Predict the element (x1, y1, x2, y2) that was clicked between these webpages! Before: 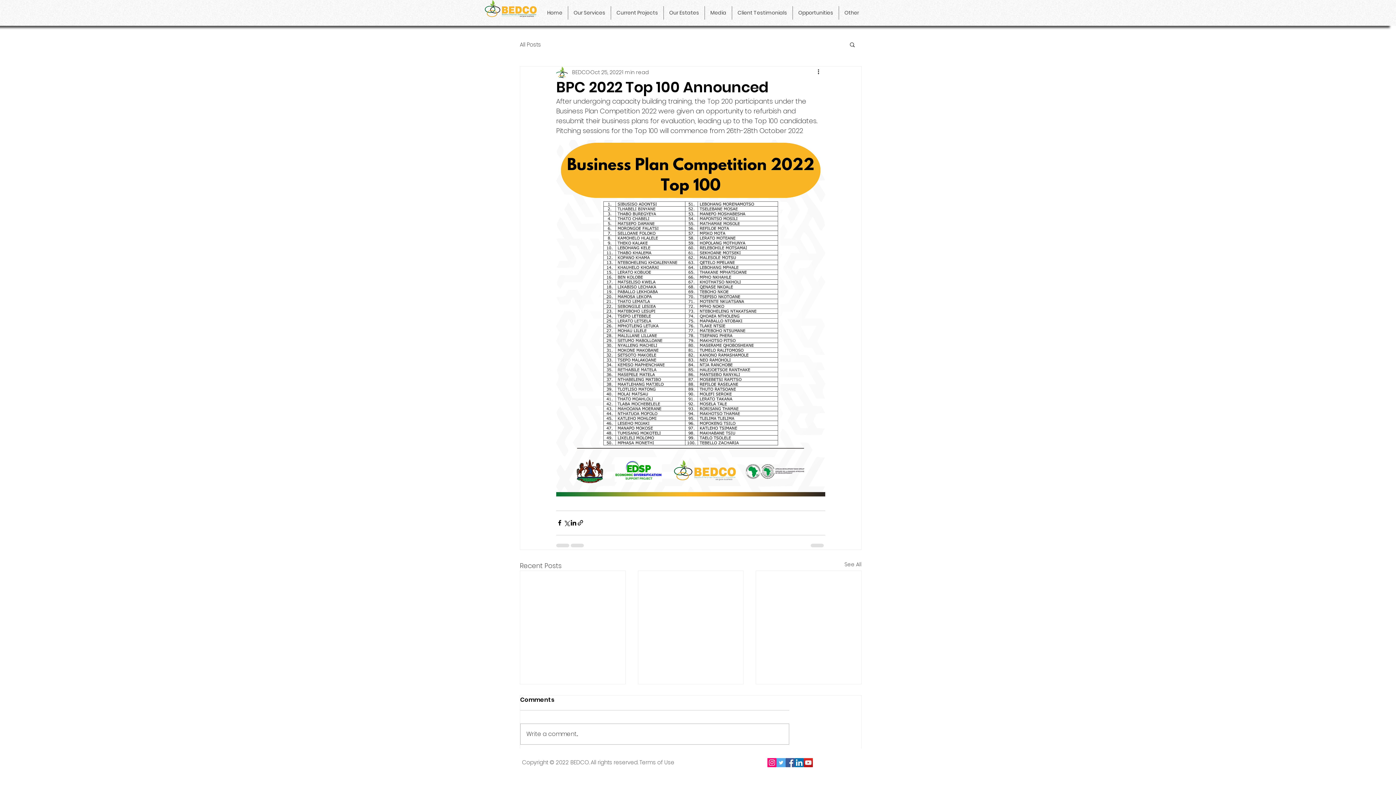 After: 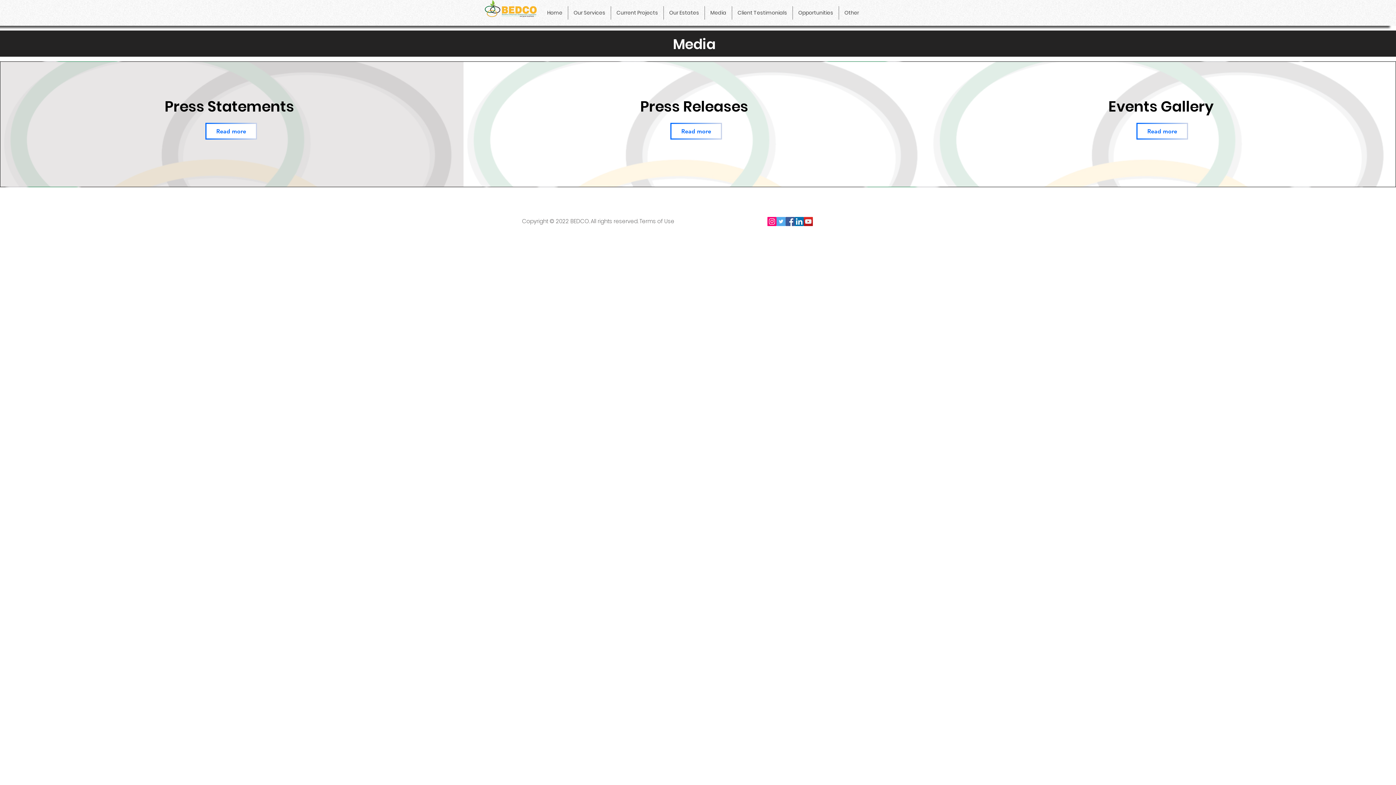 Action: label: Media bbox: (705, 6, 732, 19)